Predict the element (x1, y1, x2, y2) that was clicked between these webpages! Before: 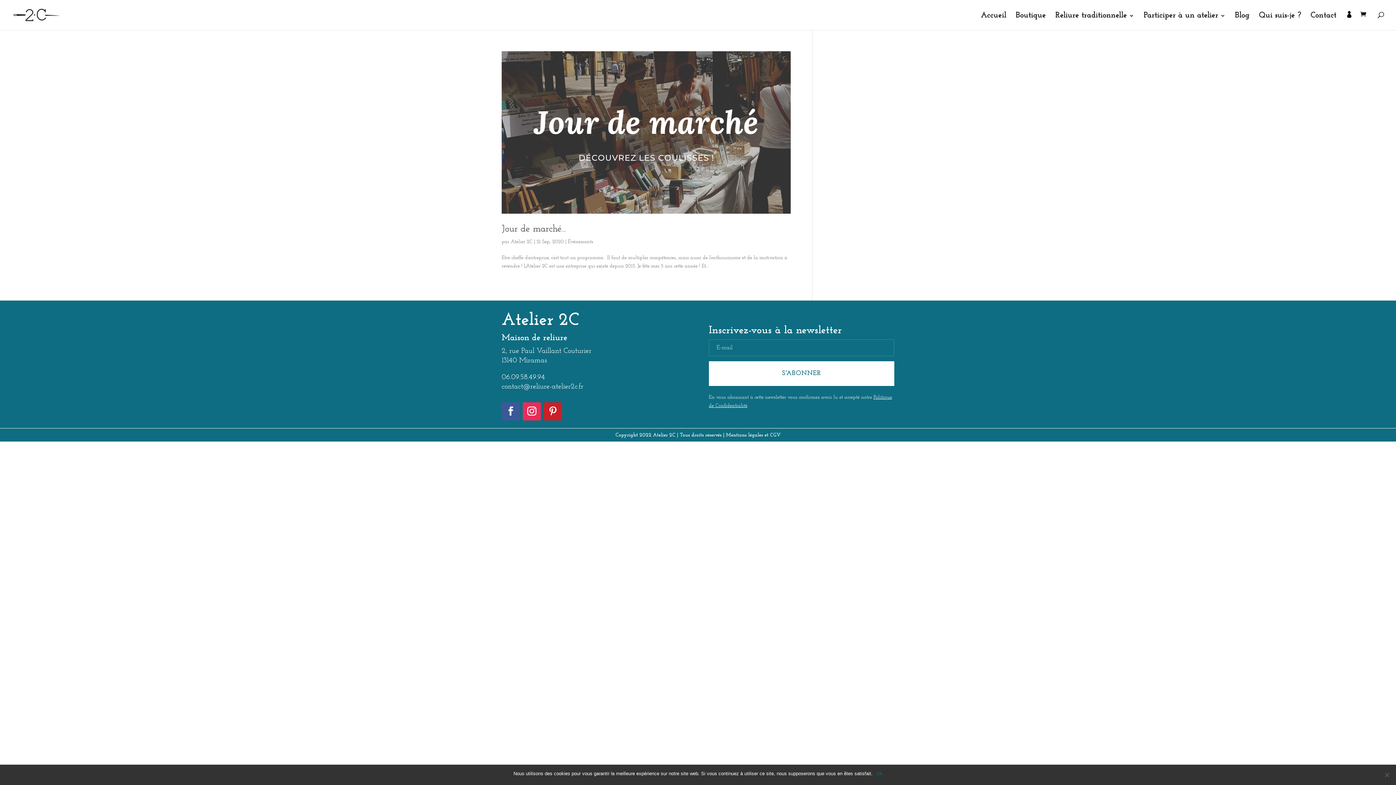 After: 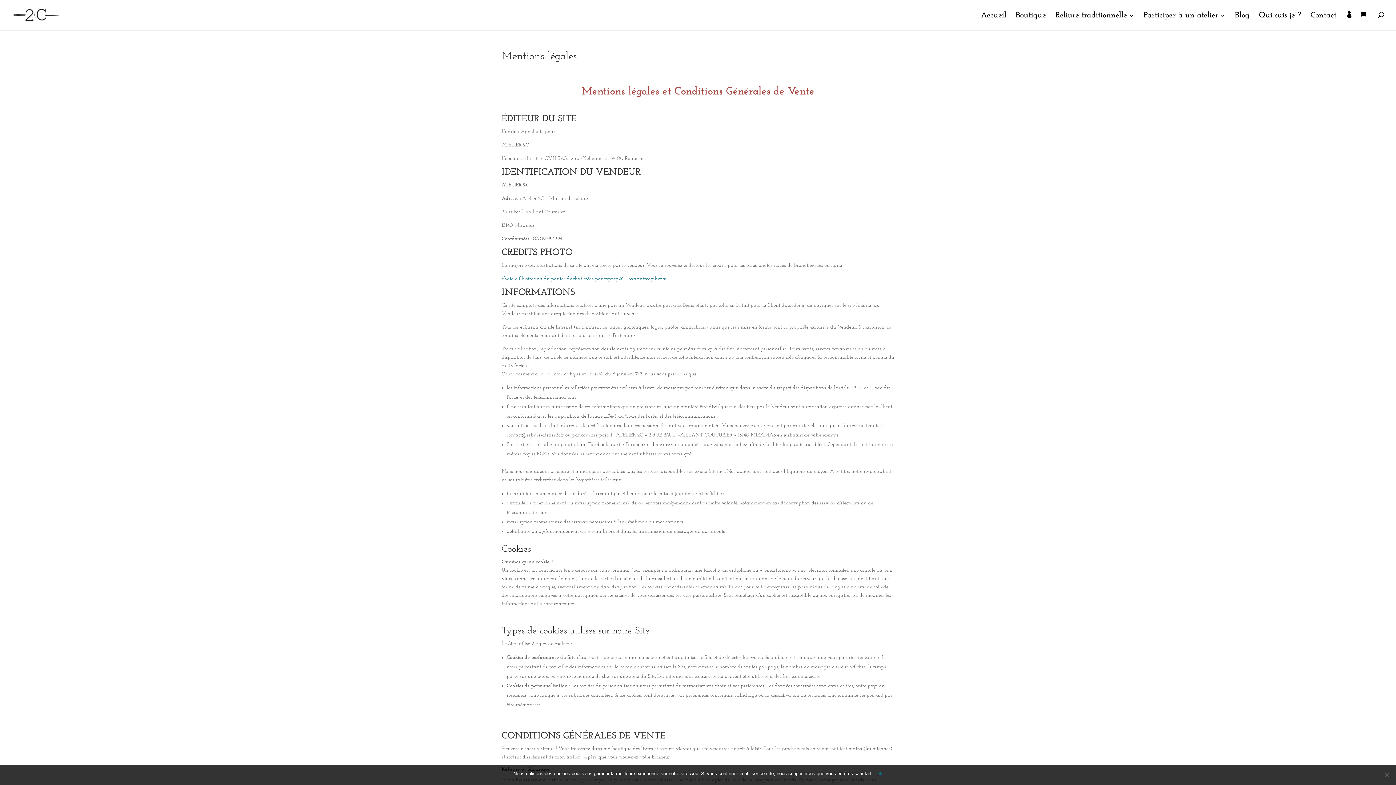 Action: bbox: (726, 432, 780, 438) label: Mentions légales et CGV